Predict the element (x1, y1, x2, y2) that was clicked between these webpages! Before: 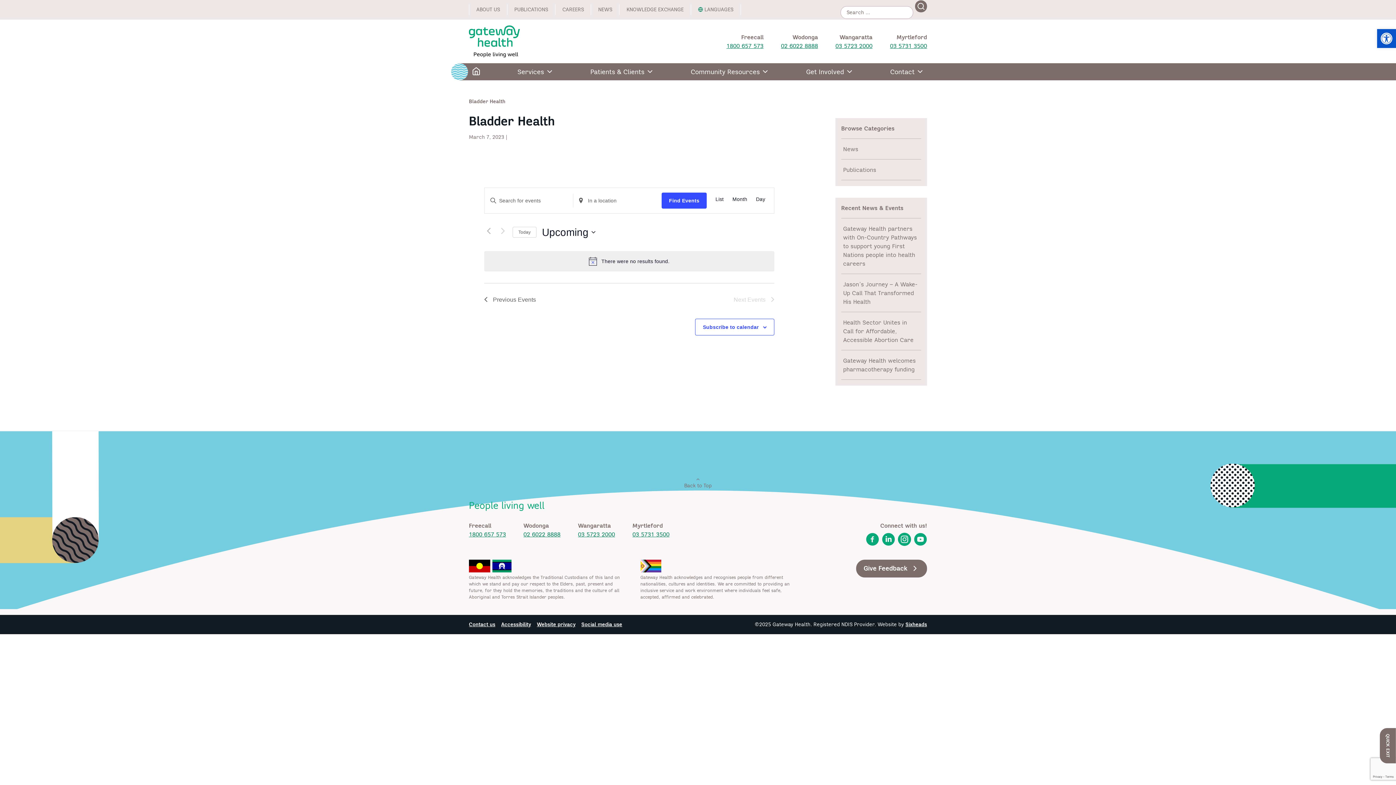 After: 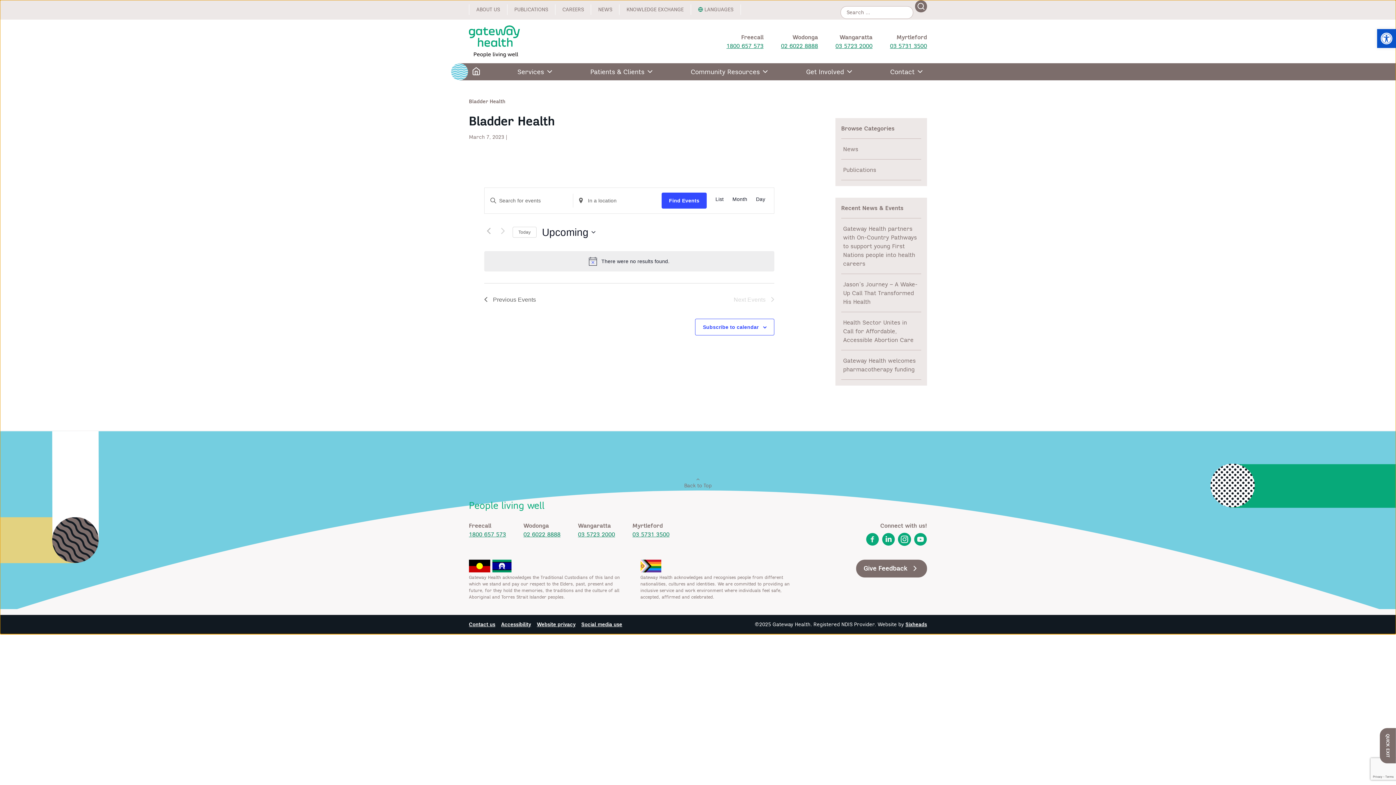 Action: bbox: (0, 476, 1396, 489) label: Back to Top